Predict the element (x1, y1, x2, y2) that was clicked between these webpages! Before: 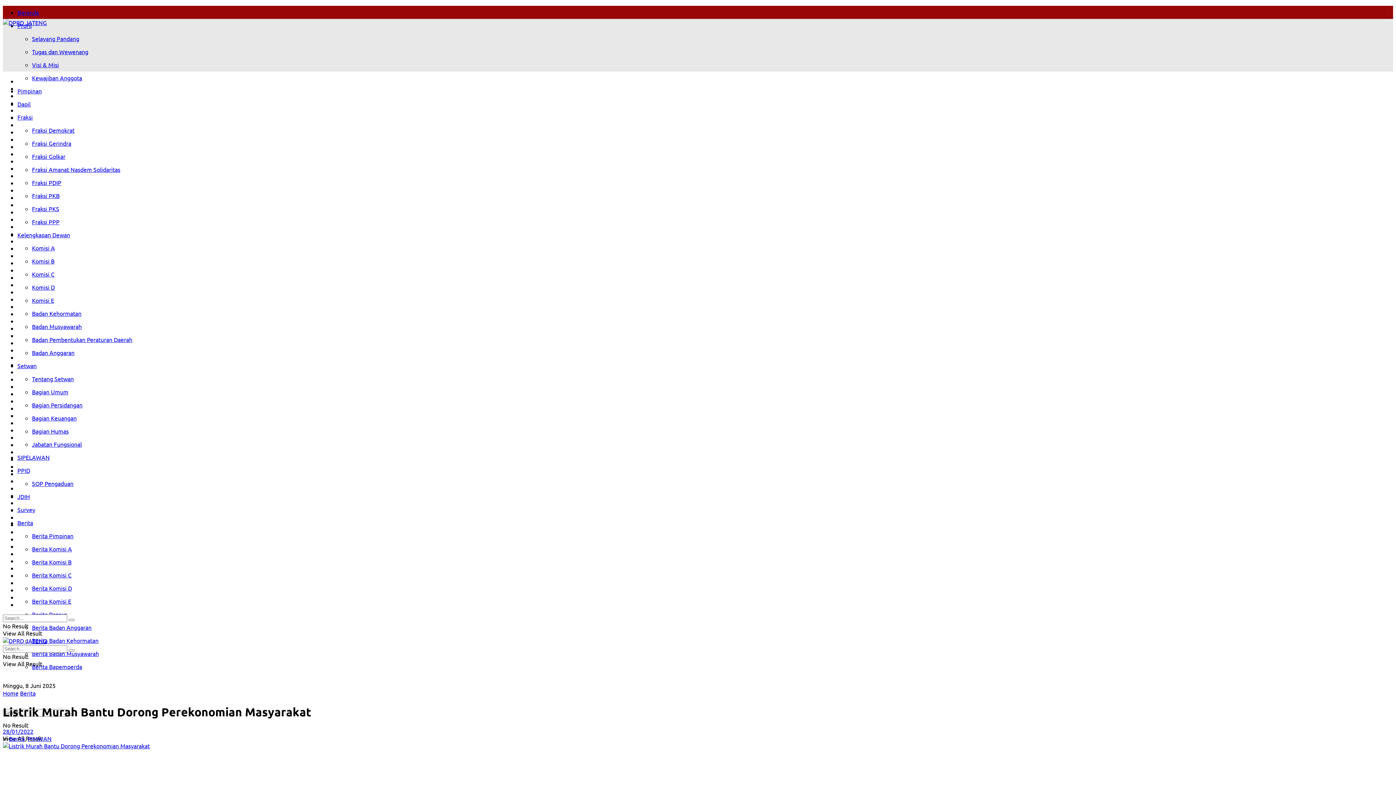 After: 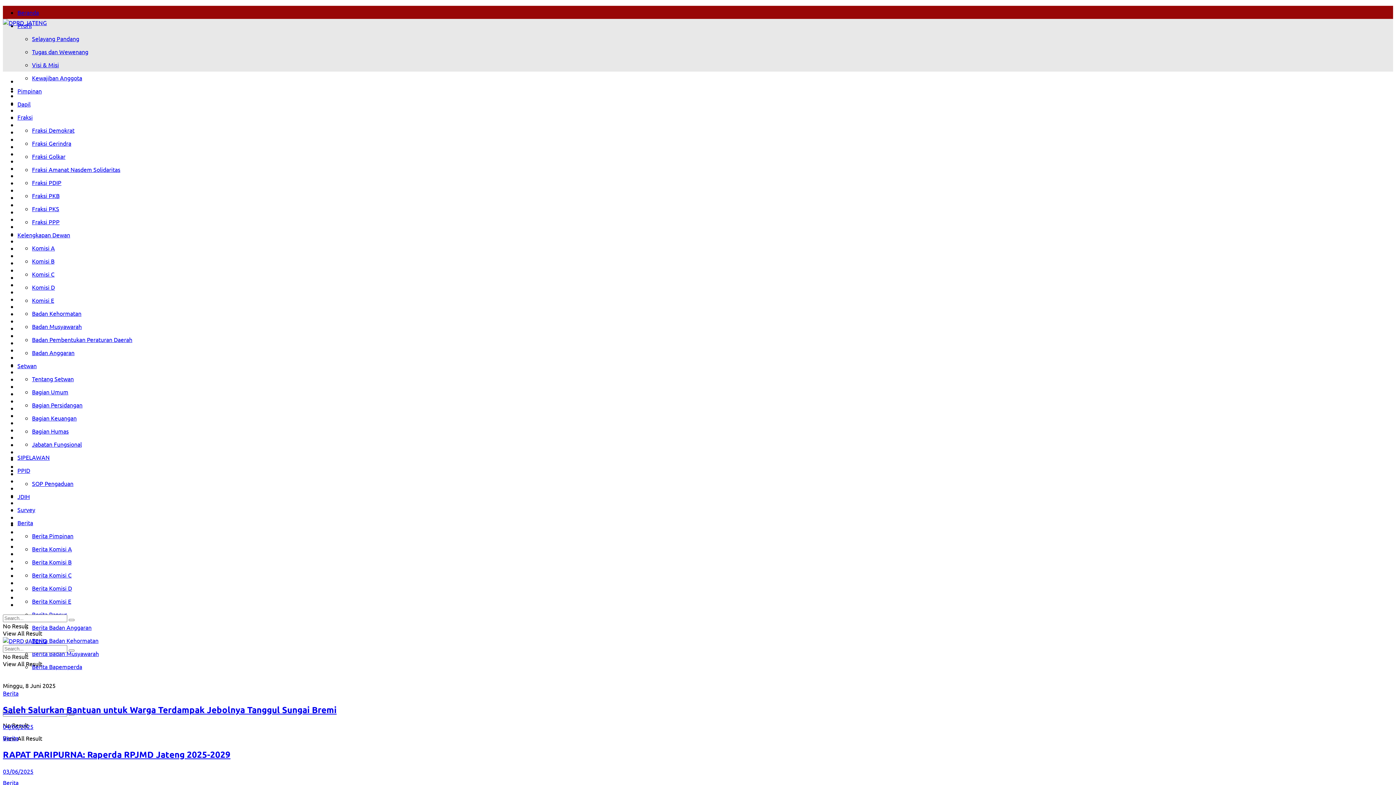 Action: bbox: (20, 689, 35, 697) label: Berita